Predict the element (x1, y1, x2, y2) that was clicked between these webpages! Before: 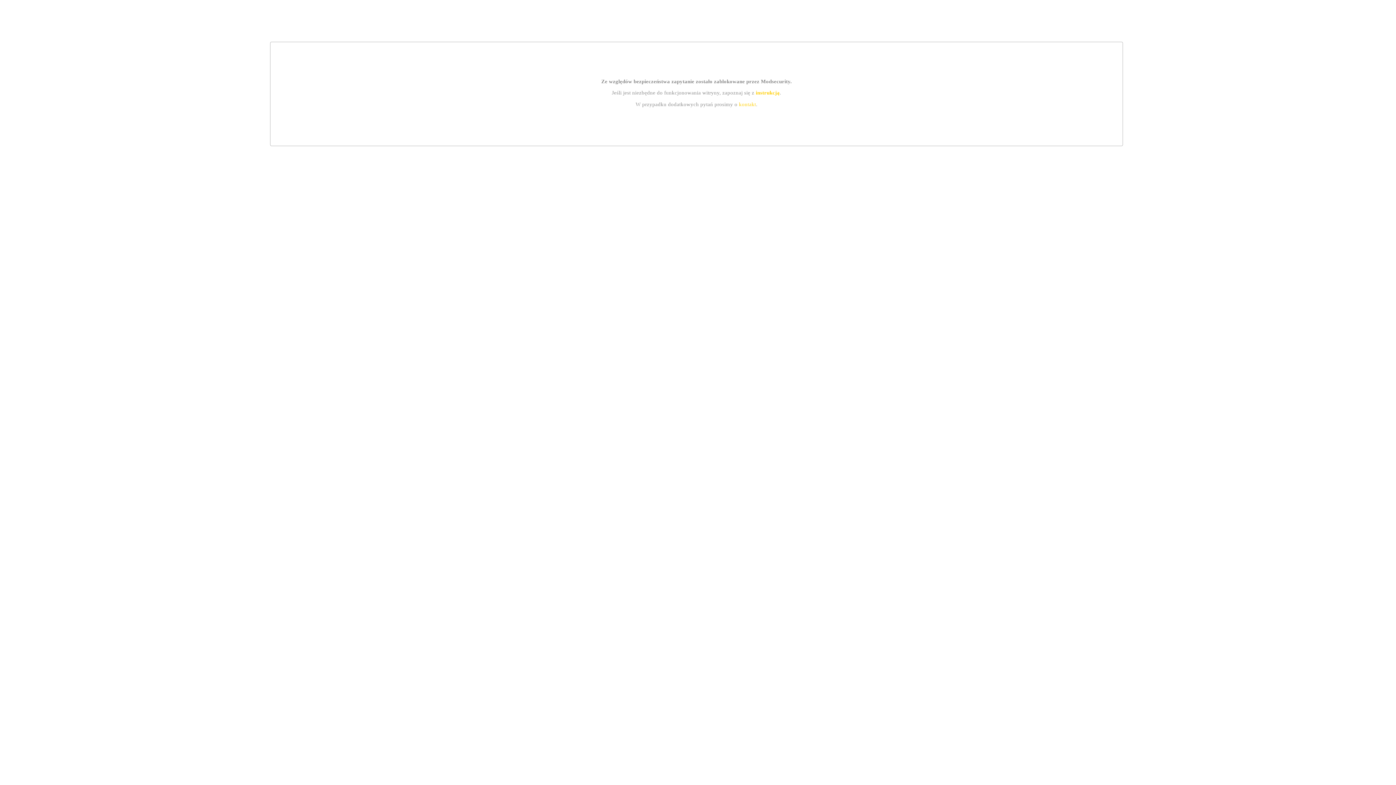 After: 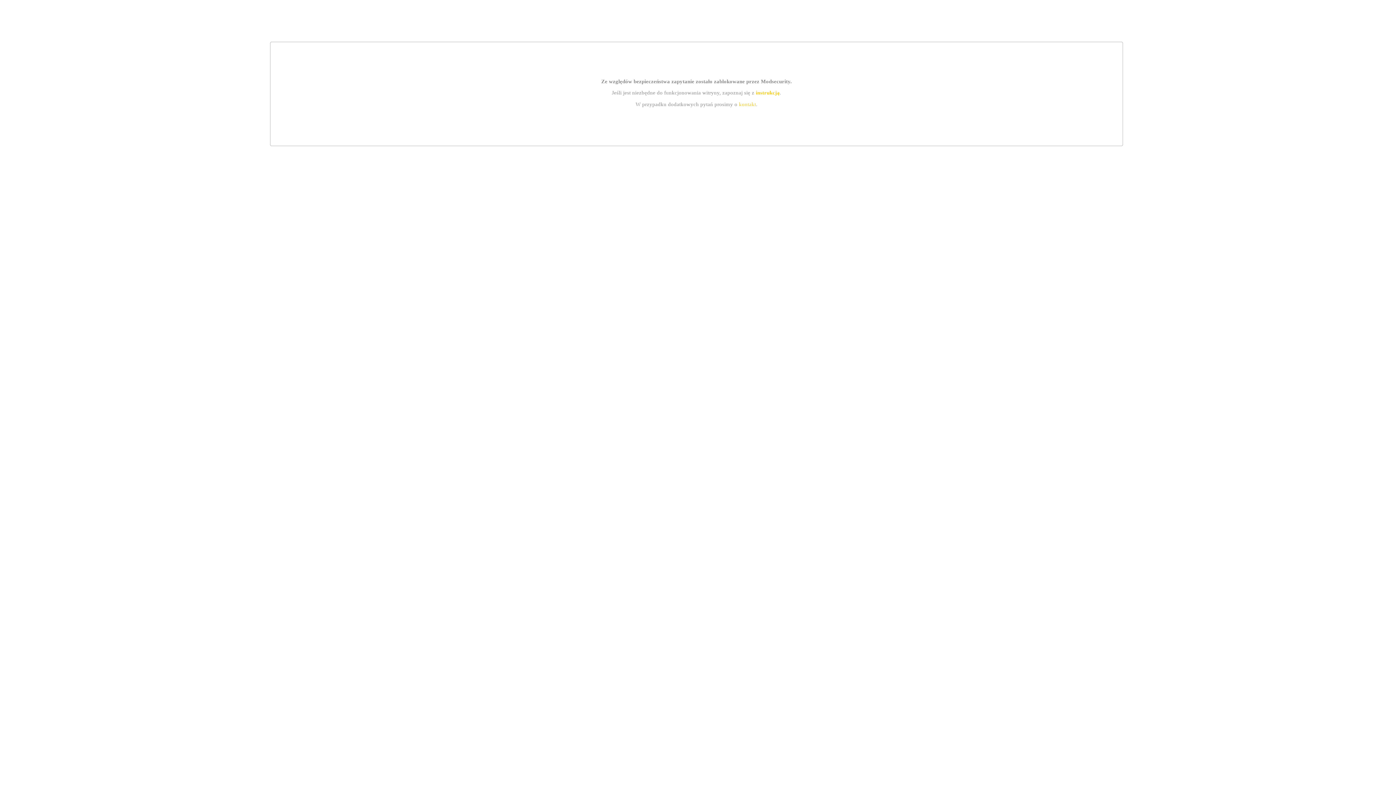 Action: label: instrukcją bbox: (755, 89, 779, 95)